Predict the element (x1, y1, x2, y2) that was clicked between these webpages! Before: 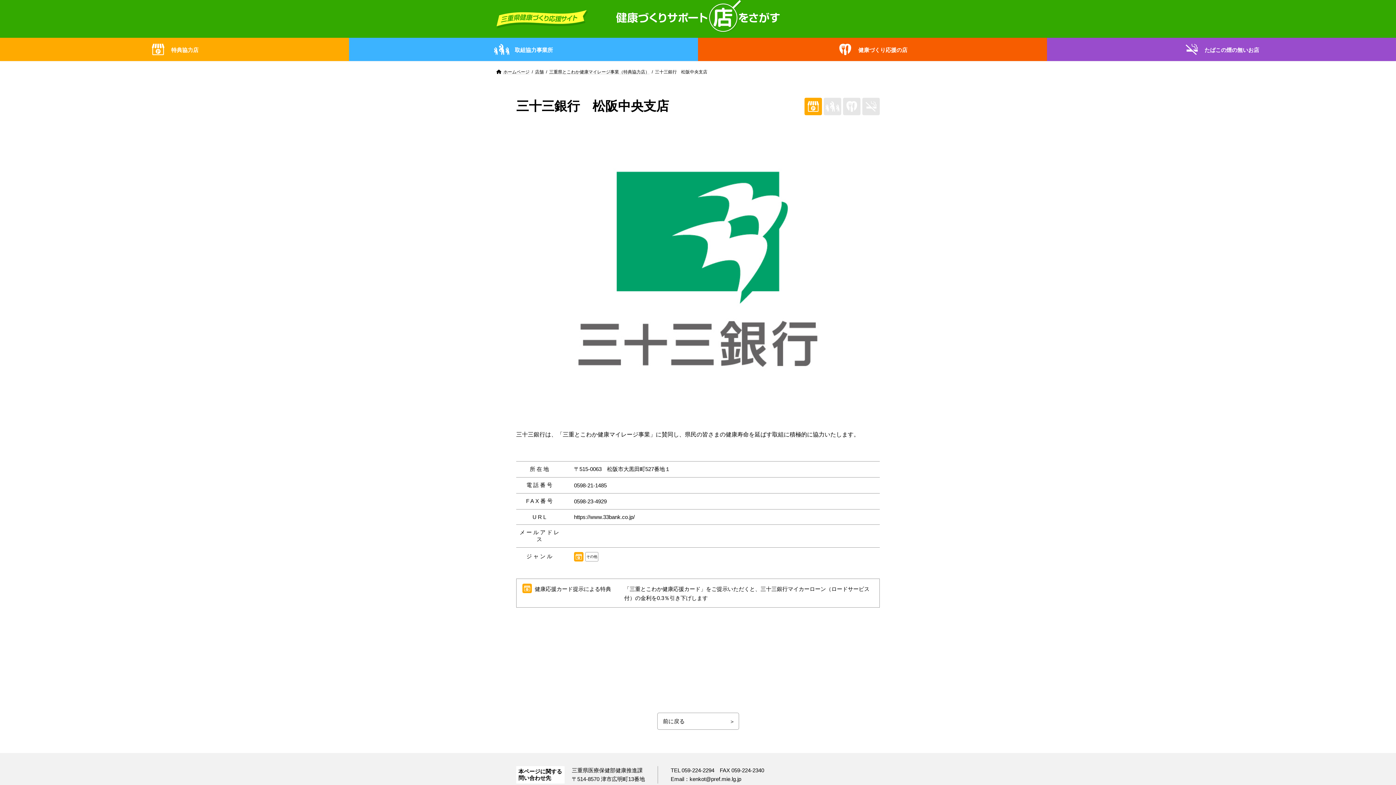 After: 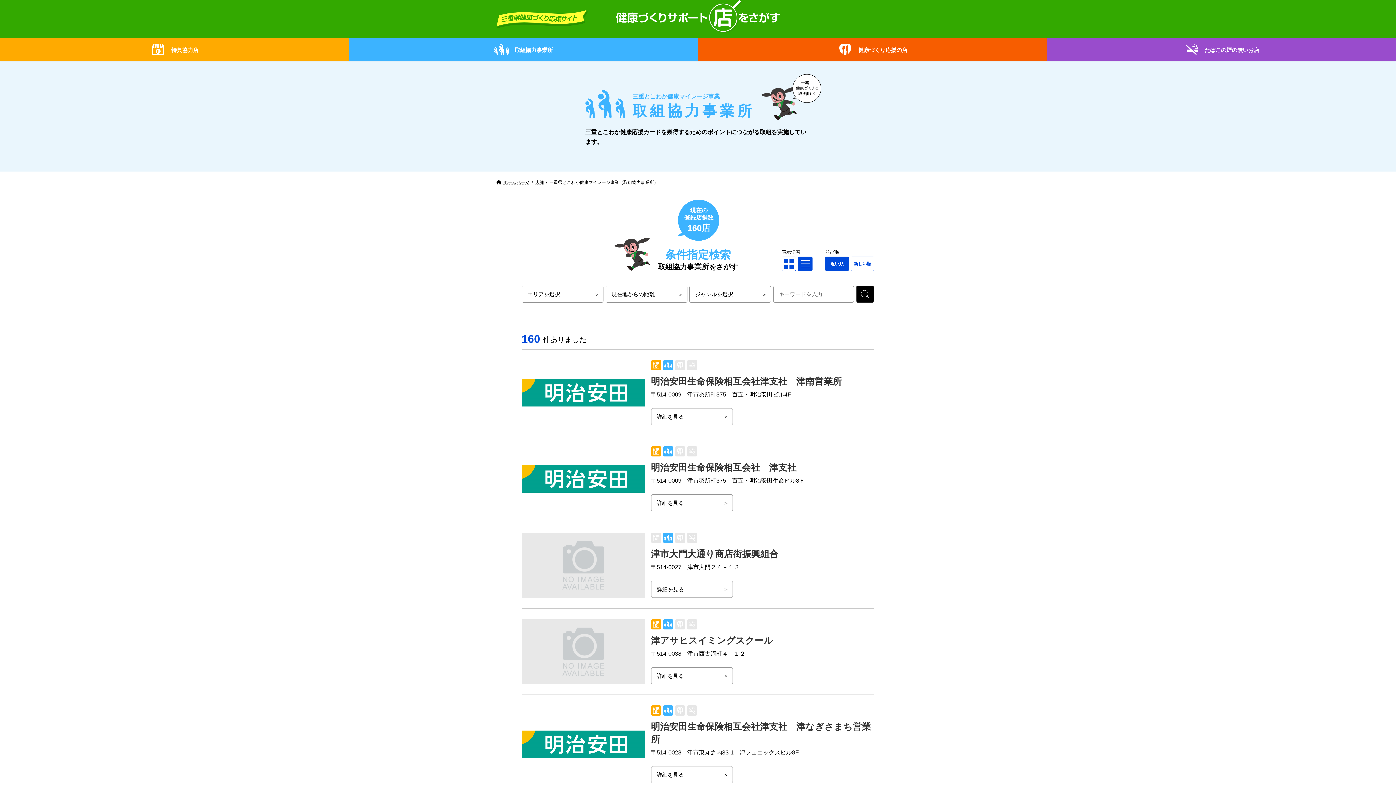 Action: label: 取組協力事業所 bbox: (349, 37, 698, 61)